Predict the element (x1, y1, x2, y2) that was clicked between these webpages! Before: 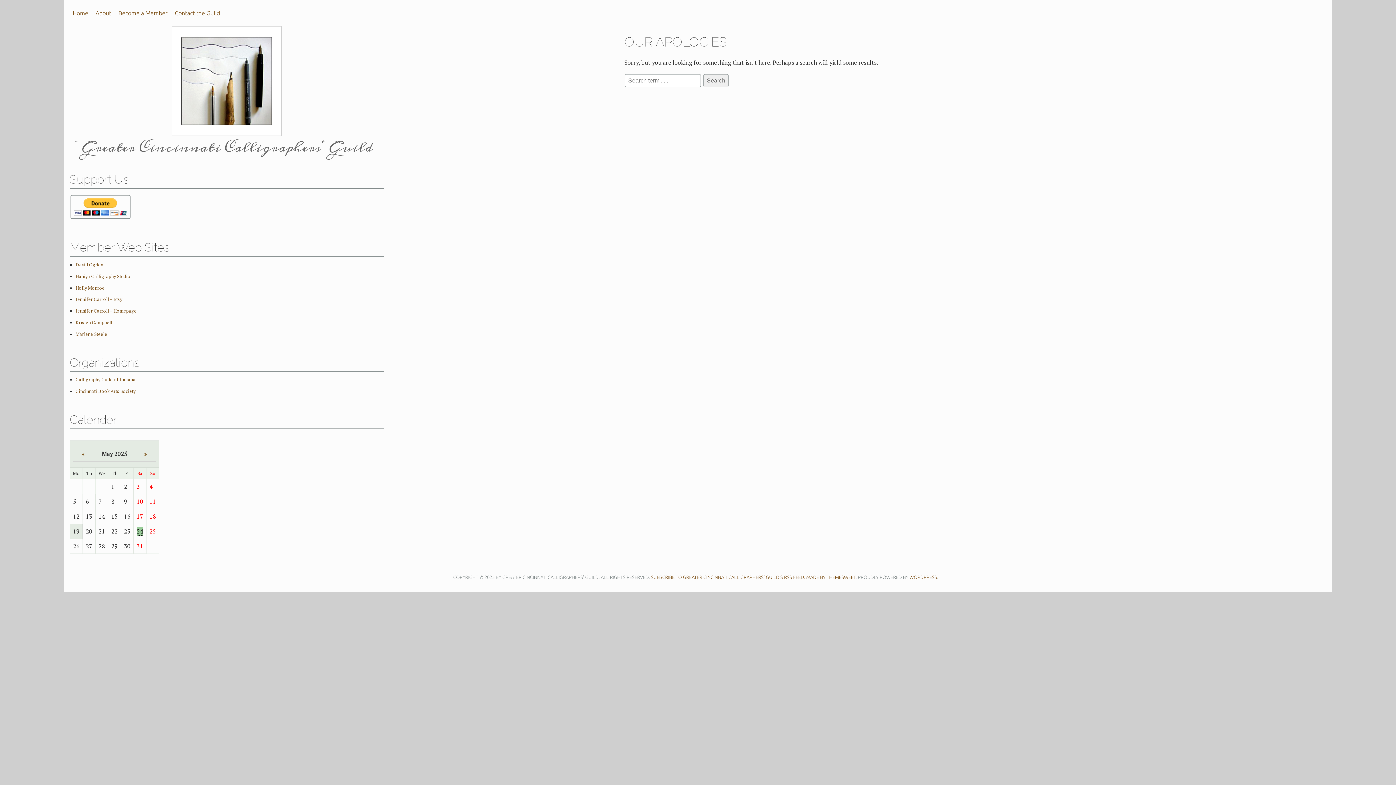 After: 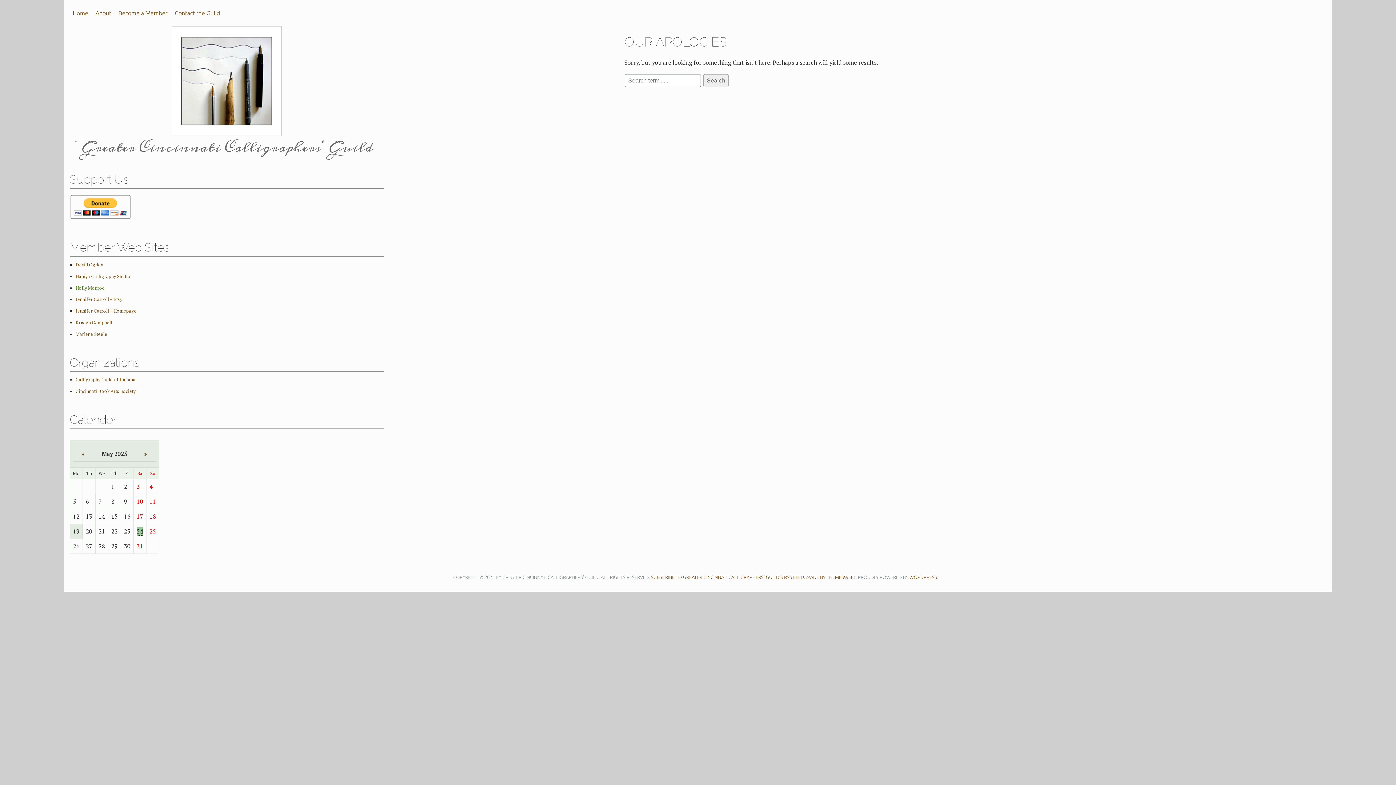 Action: label: Holly Monroe bbox: (75, 284, 104, 291)